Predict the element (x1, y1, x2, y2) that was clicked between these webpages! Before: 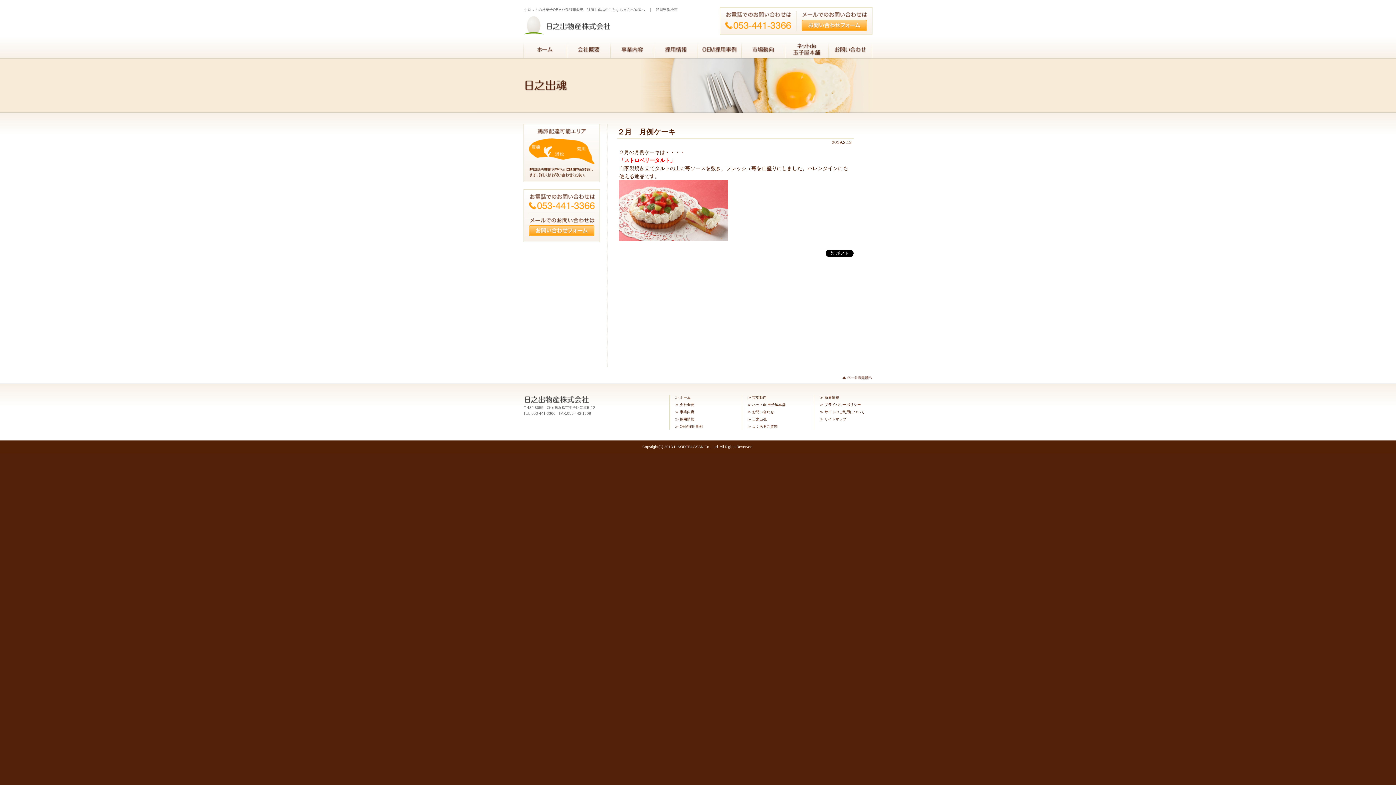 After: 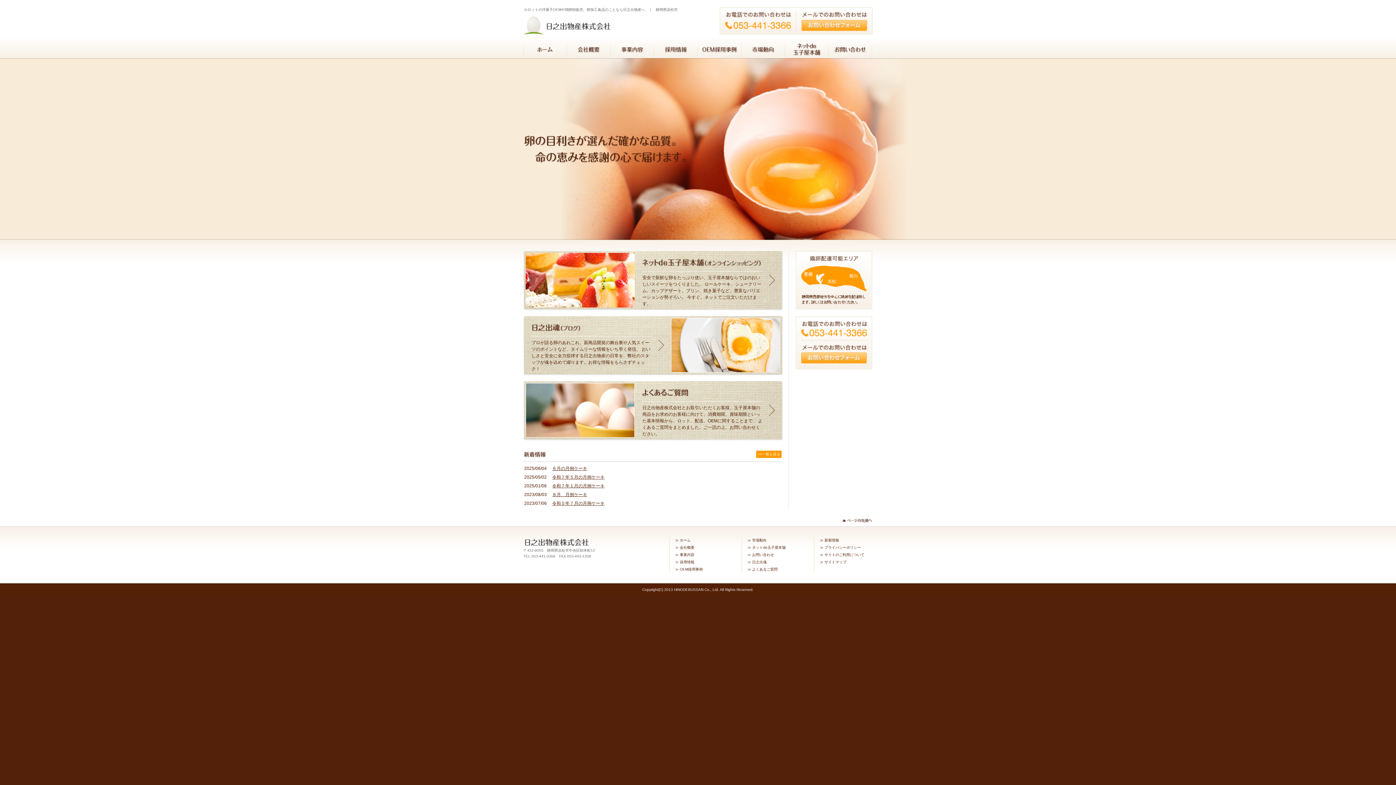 Action: bbox: (523, 41, 567, 58)